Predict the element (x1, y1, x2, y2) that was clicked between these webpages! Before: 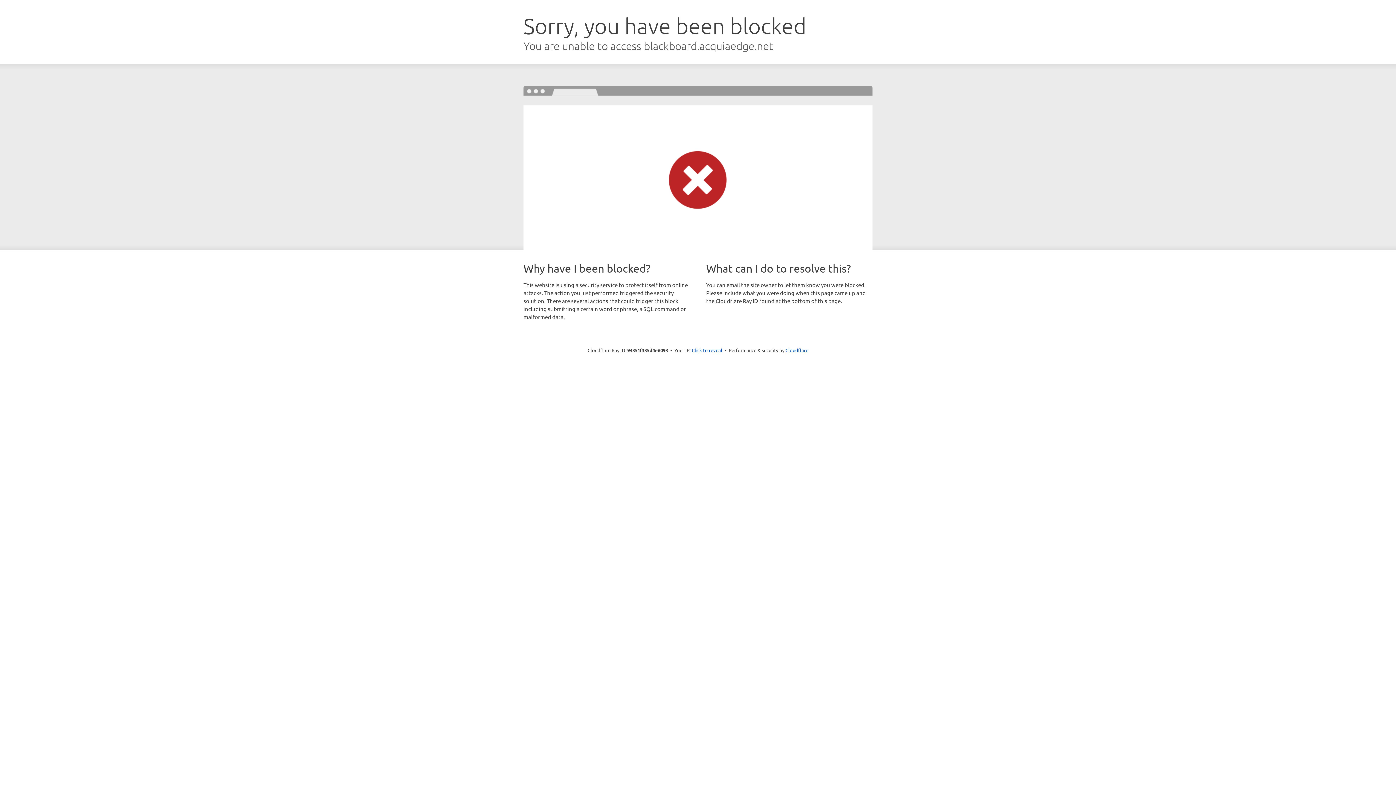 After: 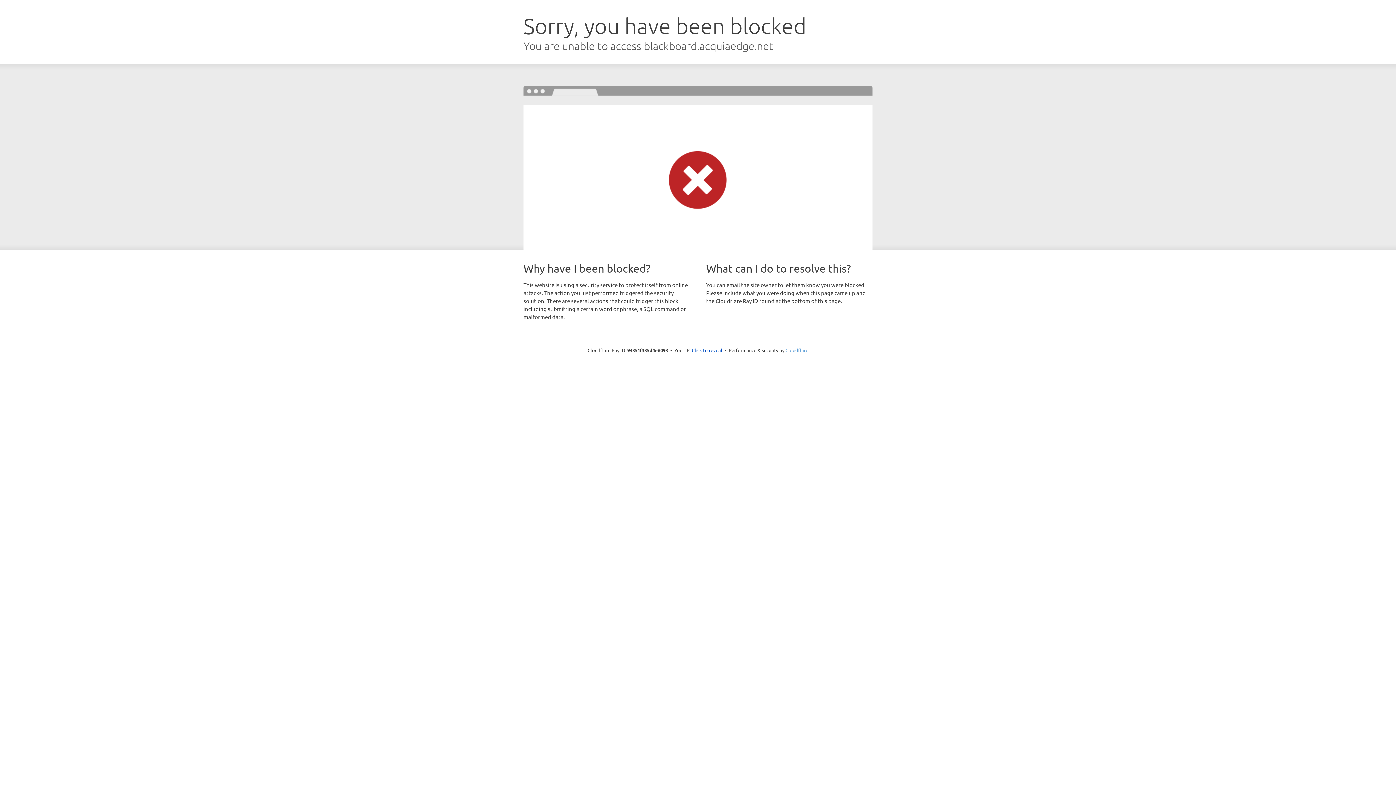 Action: bbox: (785, 347, 808, 353) label: Cloudflare